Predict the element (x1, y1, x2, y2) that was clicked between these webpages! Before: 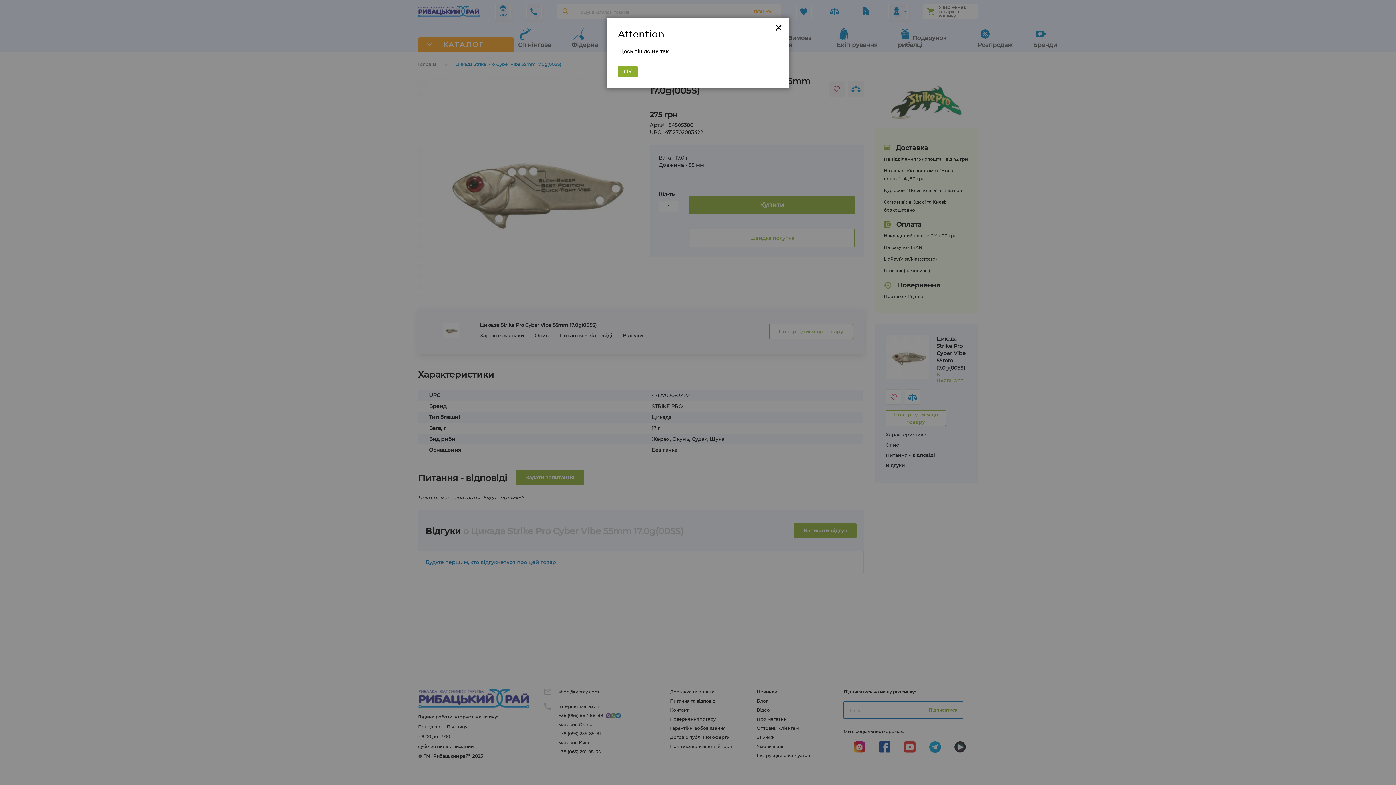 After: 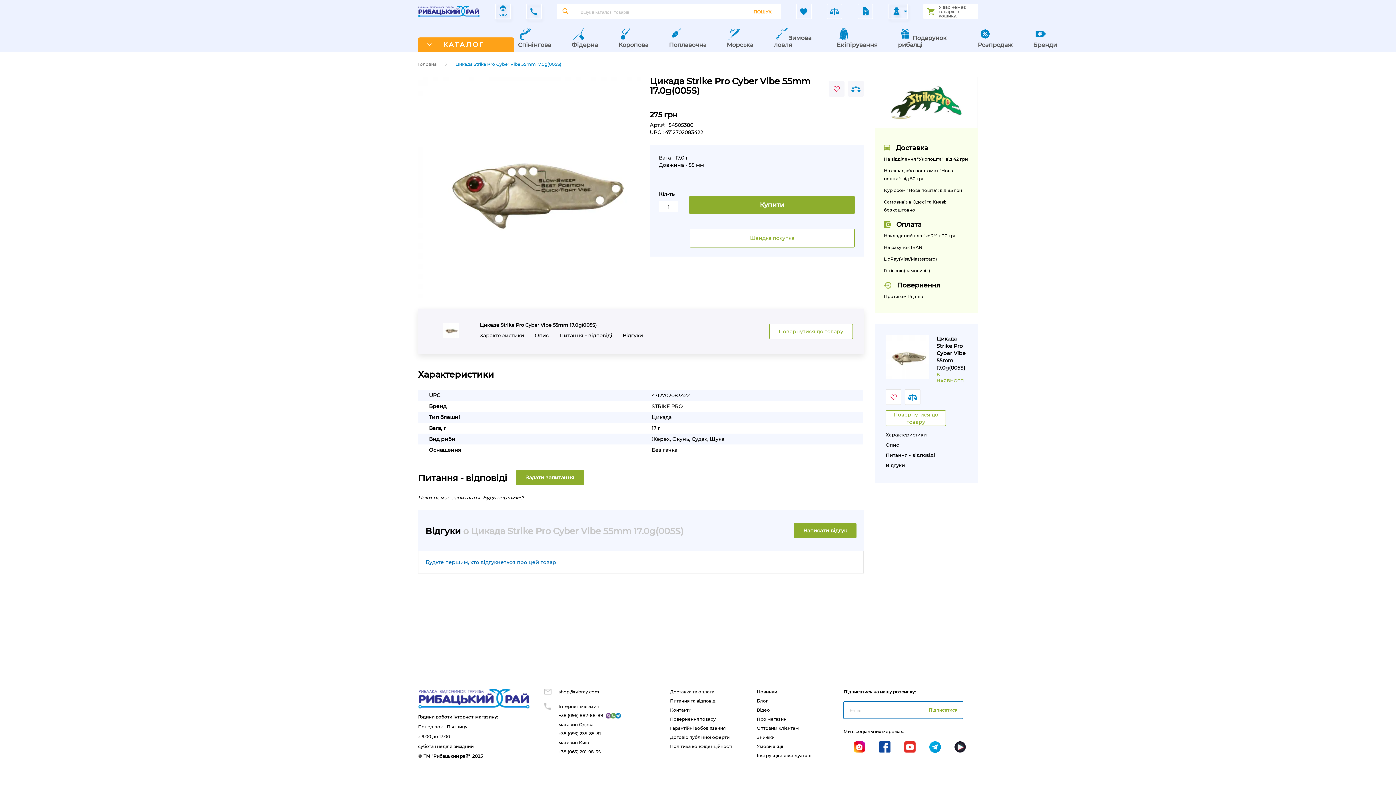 Action: label: ОК bbox: (618, 65, 637, 77)